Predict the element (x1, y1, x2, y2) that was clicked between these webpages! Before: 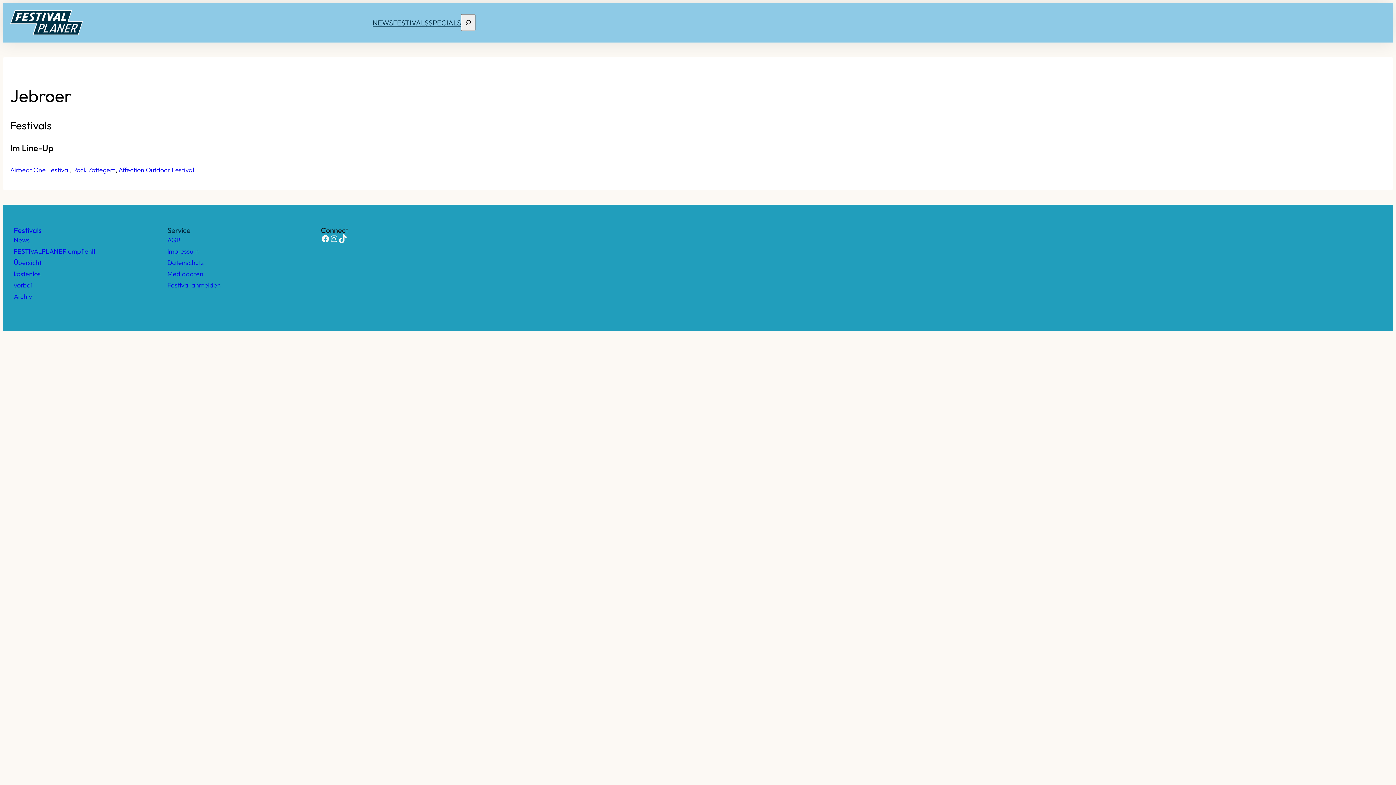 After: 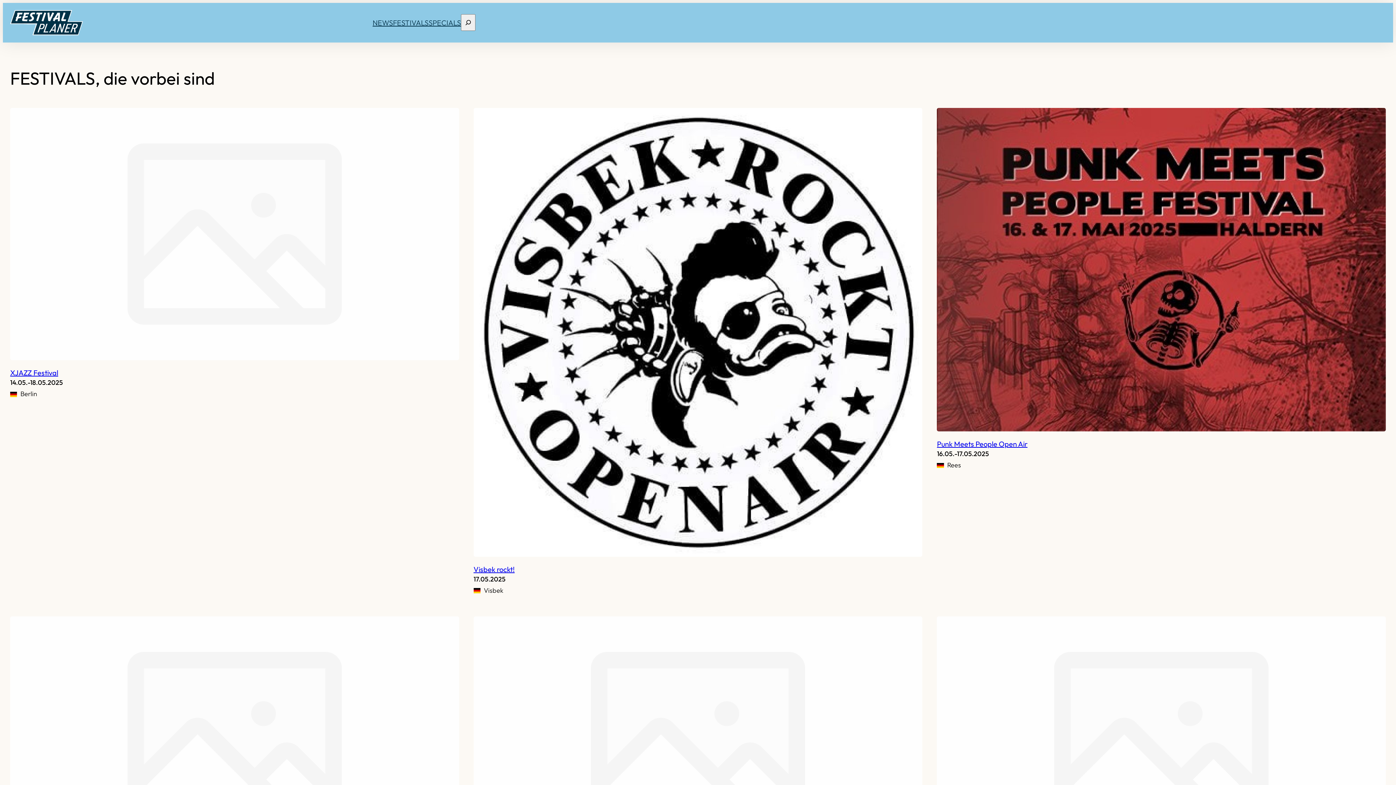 Action: label: vorbei bbox: (13, 280, 32, 289)